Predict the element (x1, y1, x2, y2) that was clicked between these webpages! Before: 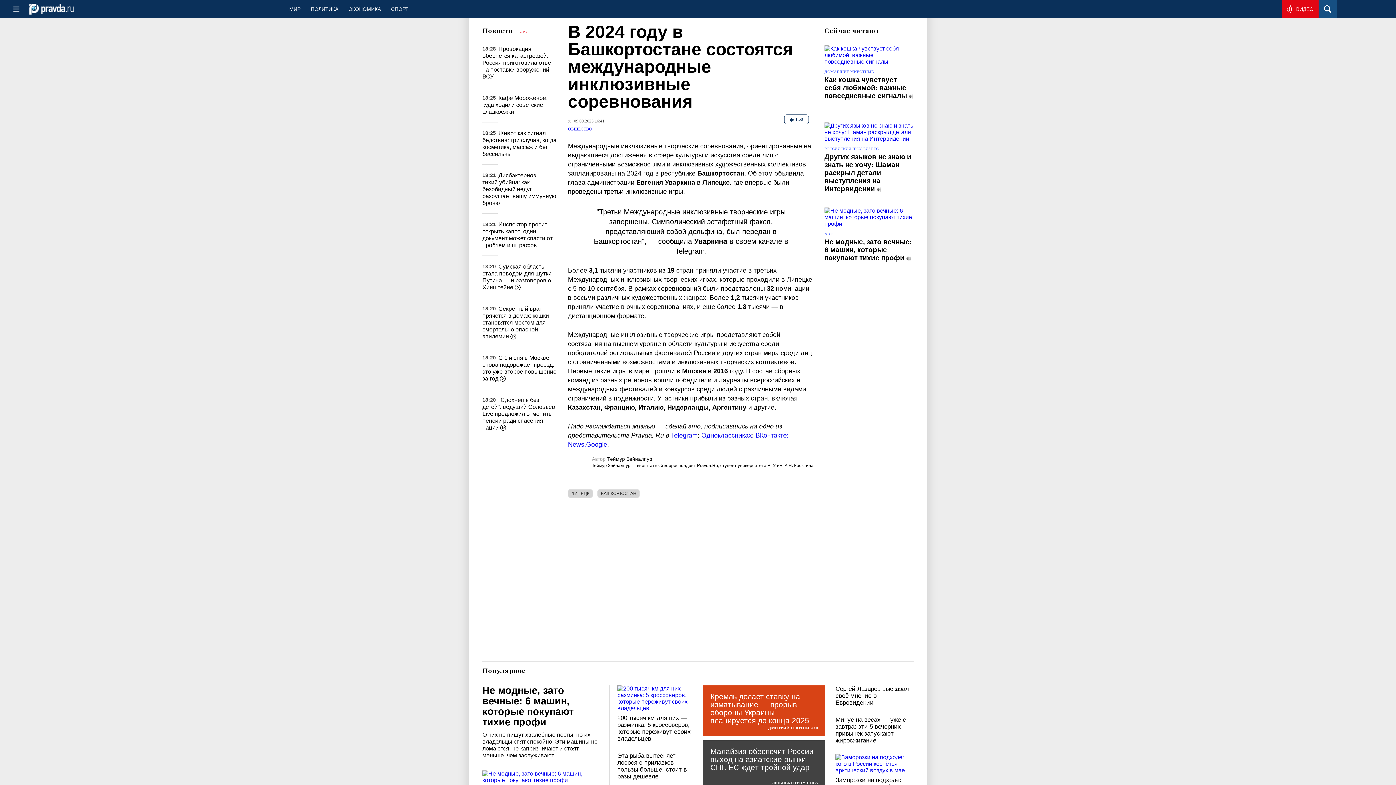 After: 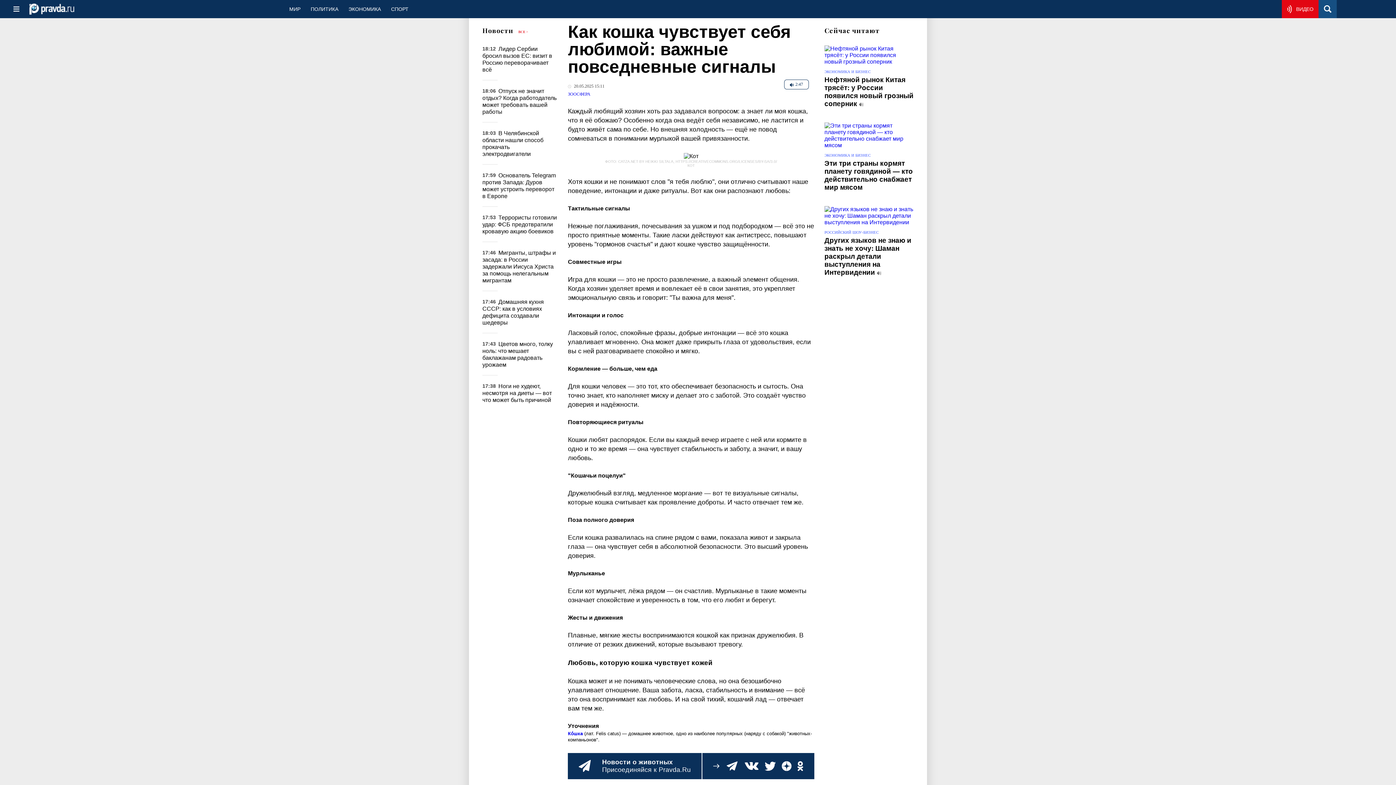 Action: bbox: (824, 75, 907, 99) label: Как кошка чувствует себя любимой: важные повседневные сигналы